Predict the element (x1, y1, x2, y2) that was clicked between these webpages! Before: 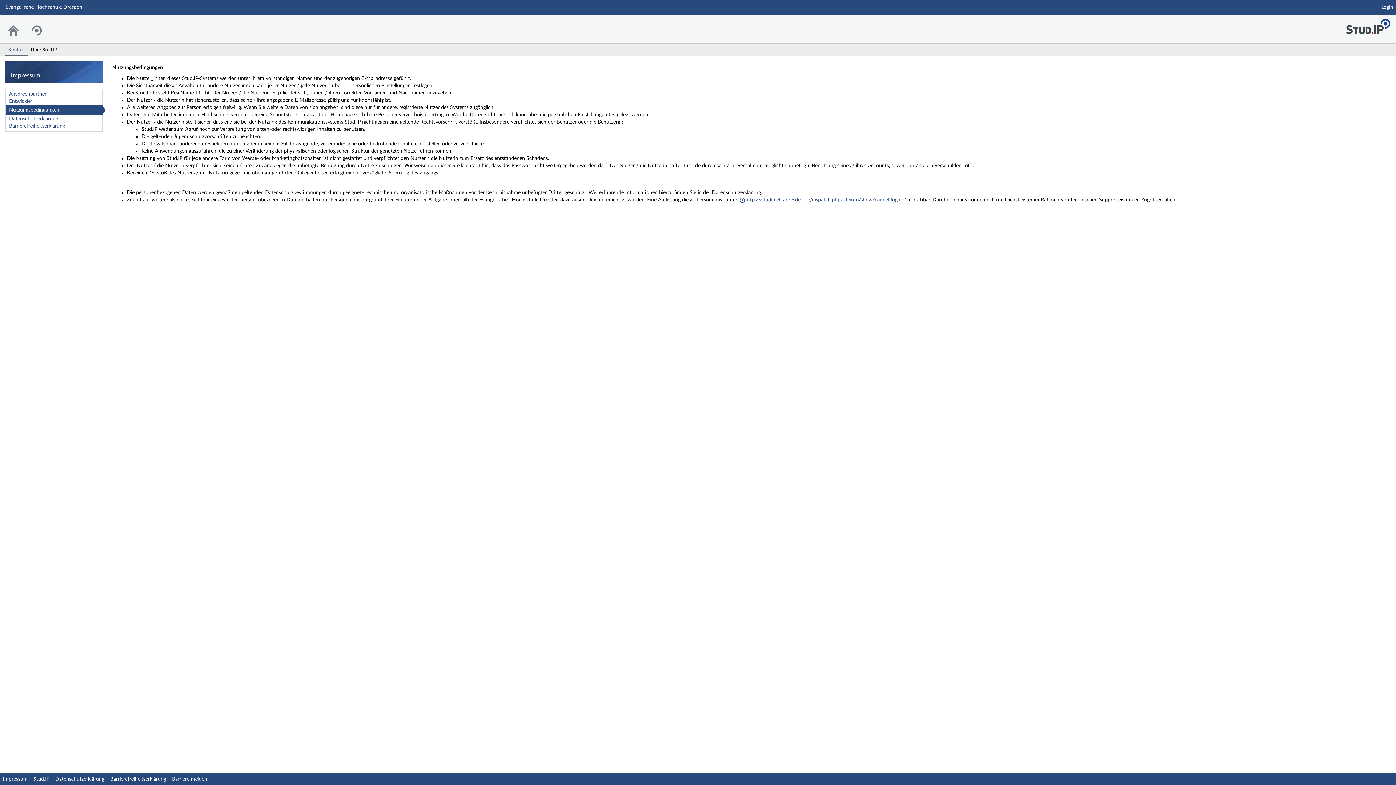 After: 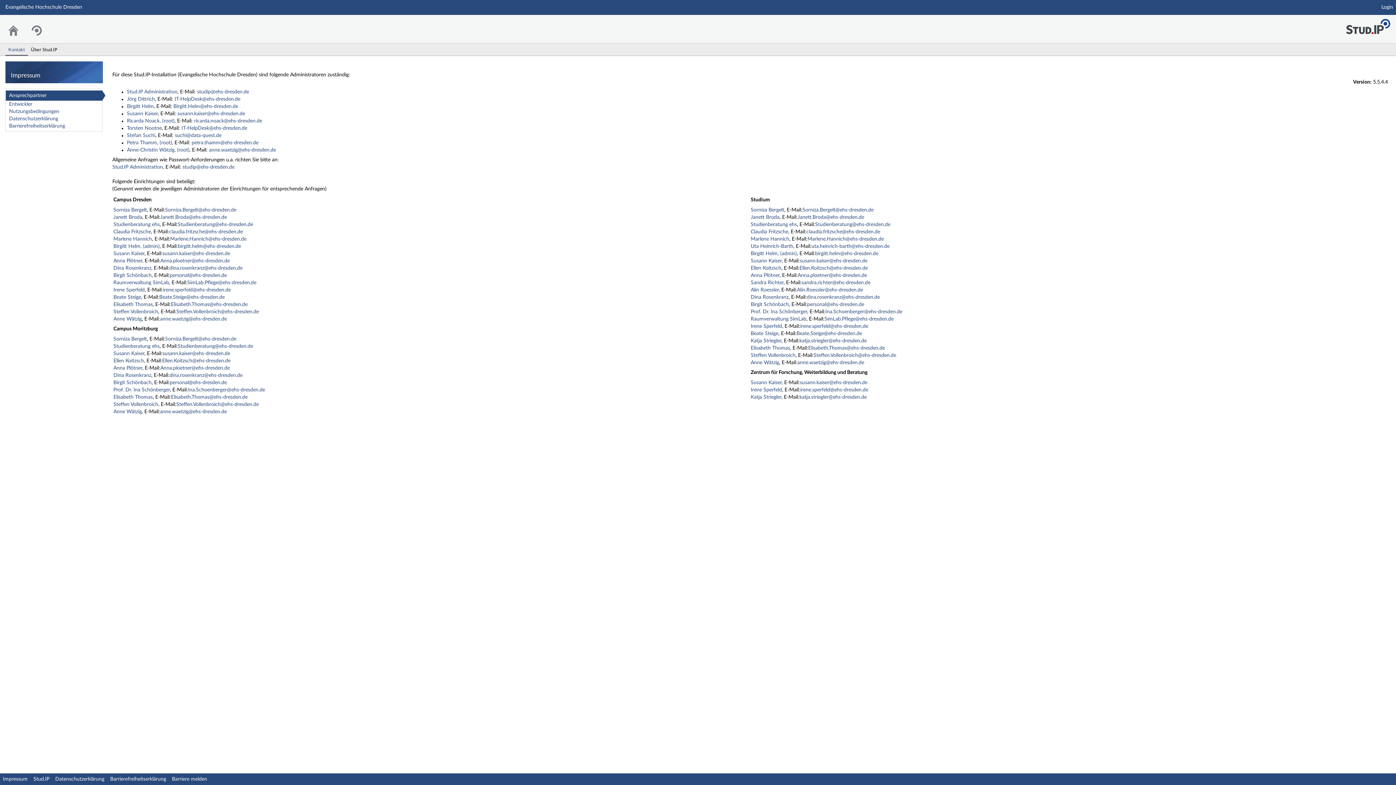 Action: bbox: (9, 90, 100, 97) label: Ansprechpartner